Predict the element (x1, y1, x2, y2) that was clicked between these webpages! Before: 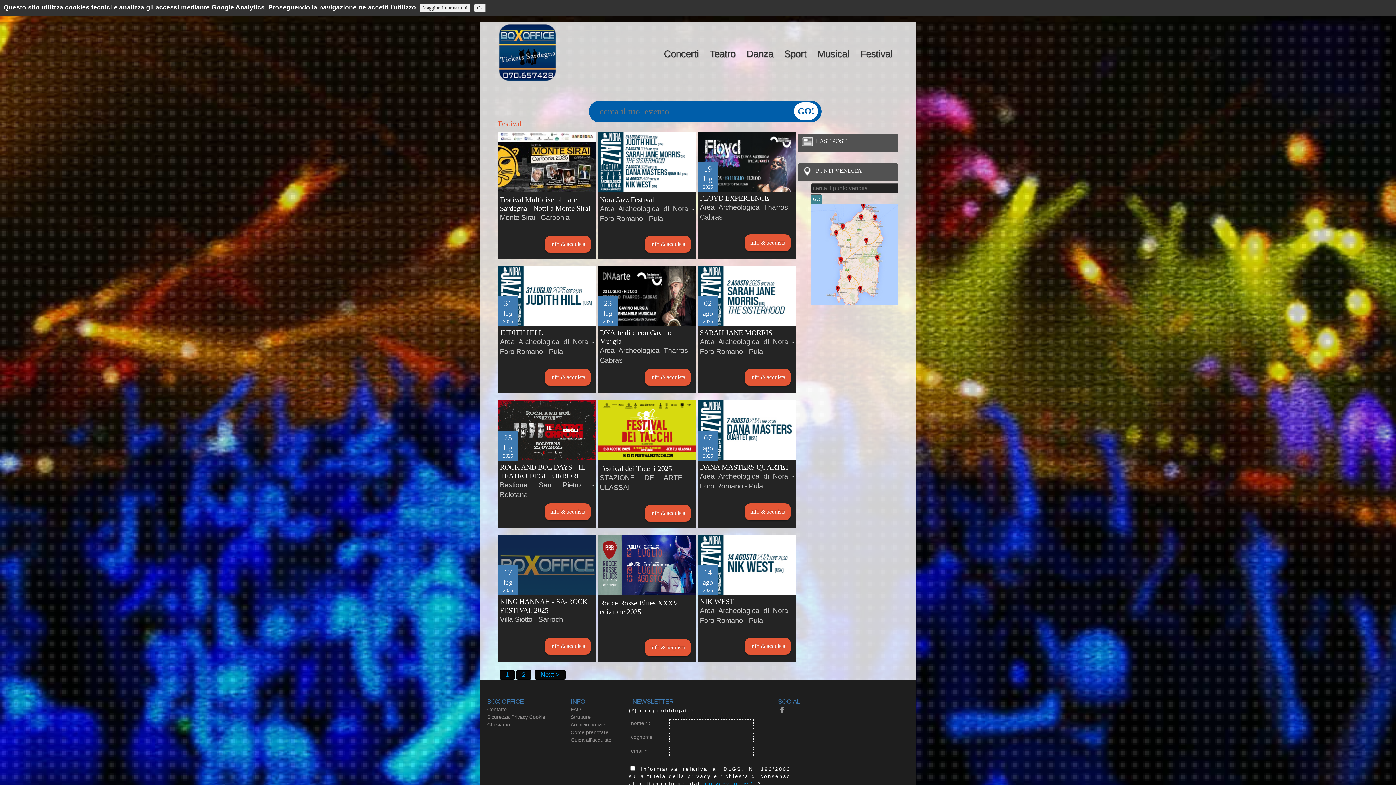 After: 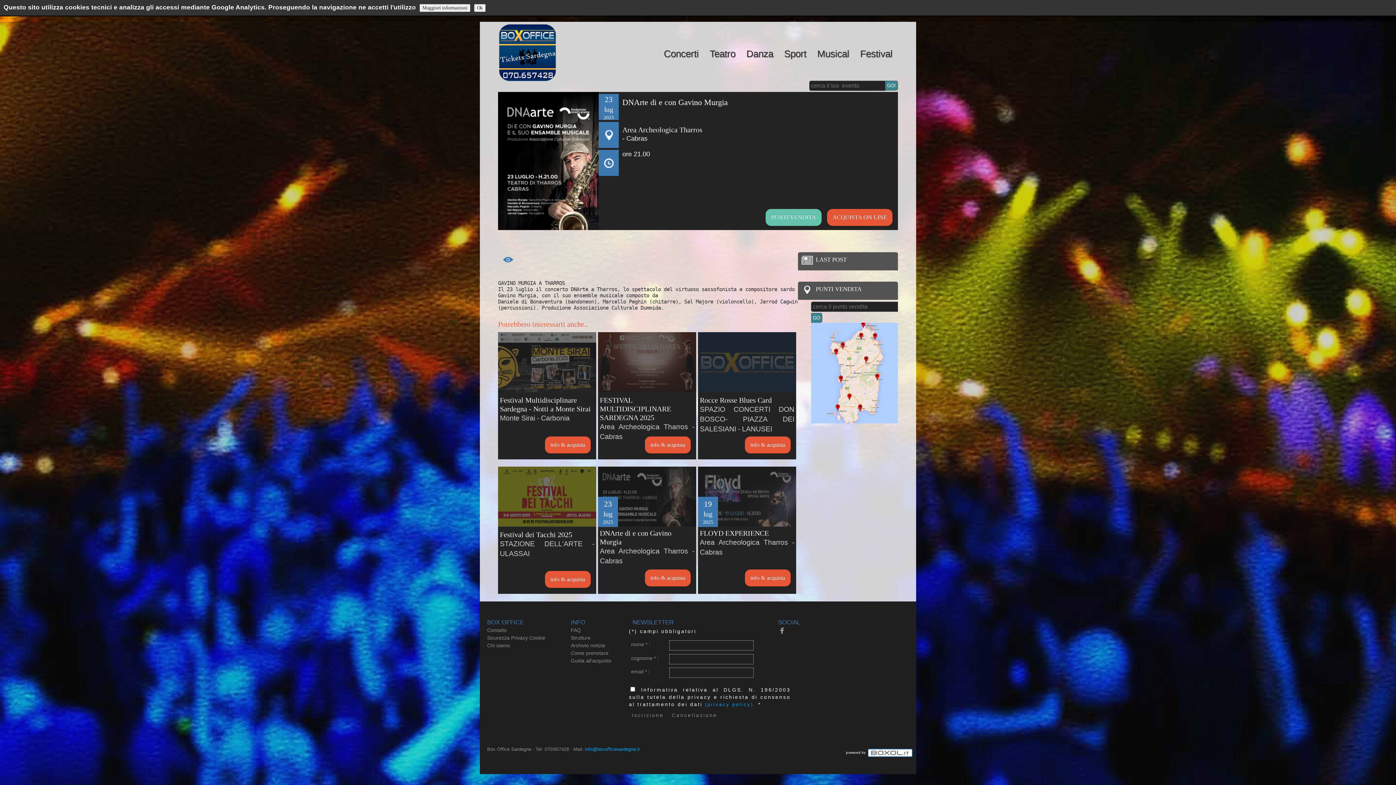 Action: bbox: (645, 369, 690, 386) label: info & acquista